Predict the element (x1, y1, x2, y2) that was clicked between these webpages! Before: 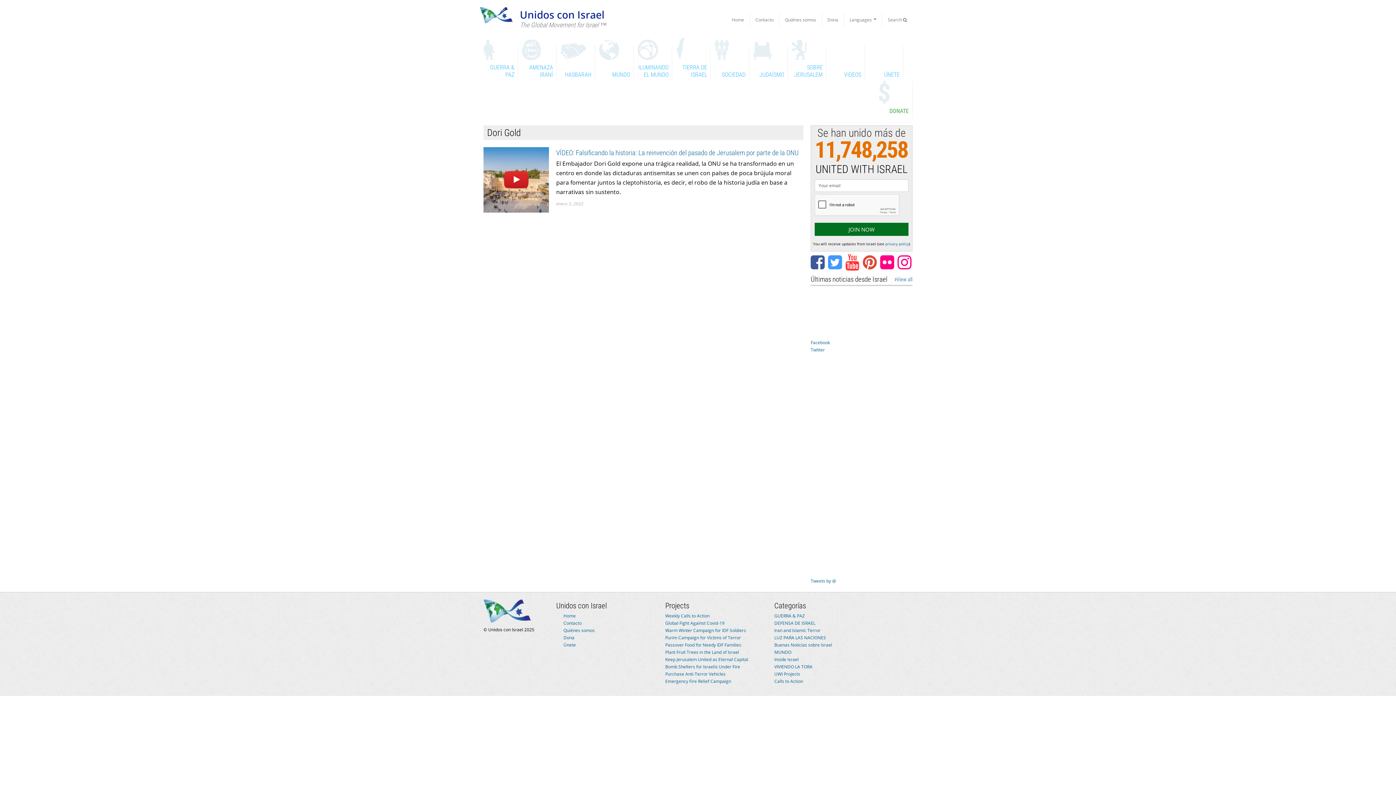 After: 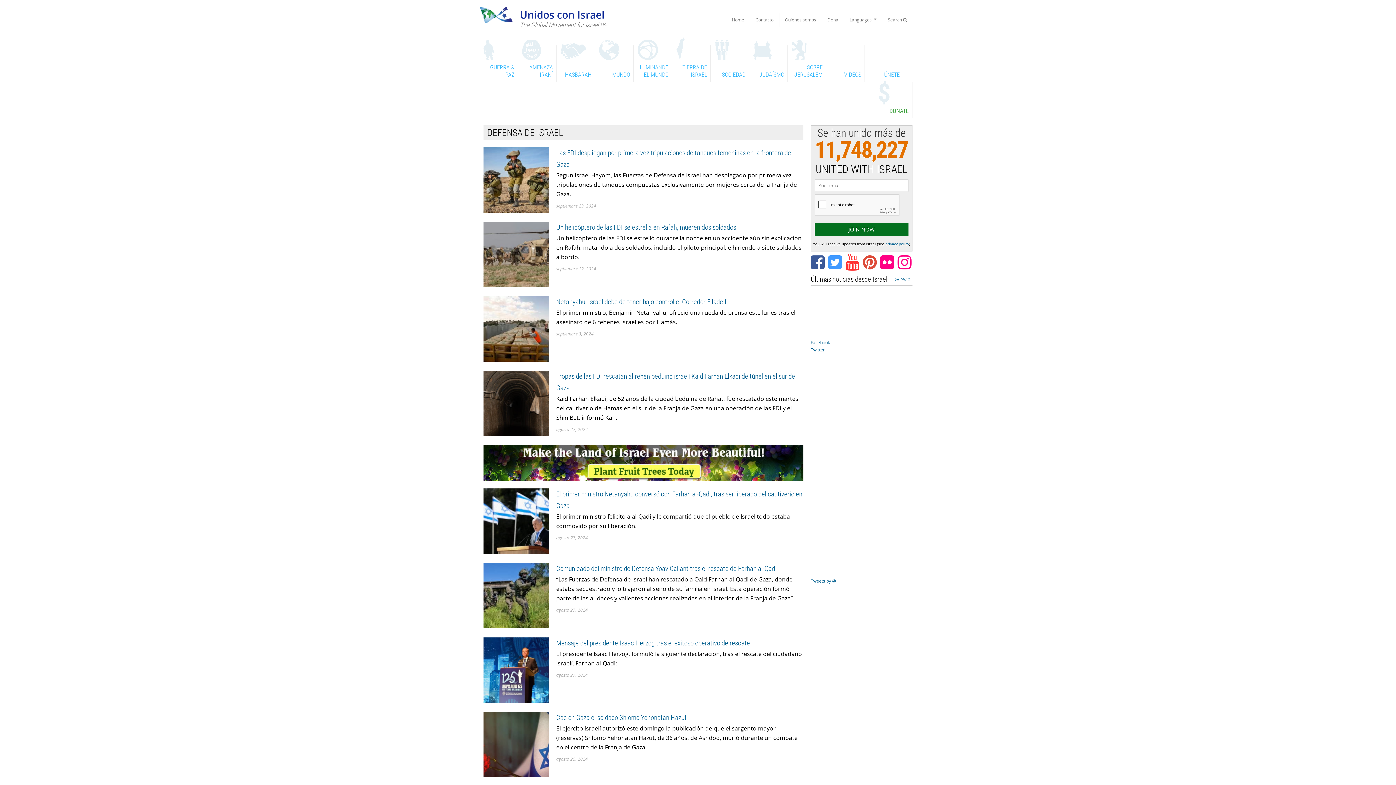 Action: label: HASBARAH bbox: (560, 45, 595, 81)